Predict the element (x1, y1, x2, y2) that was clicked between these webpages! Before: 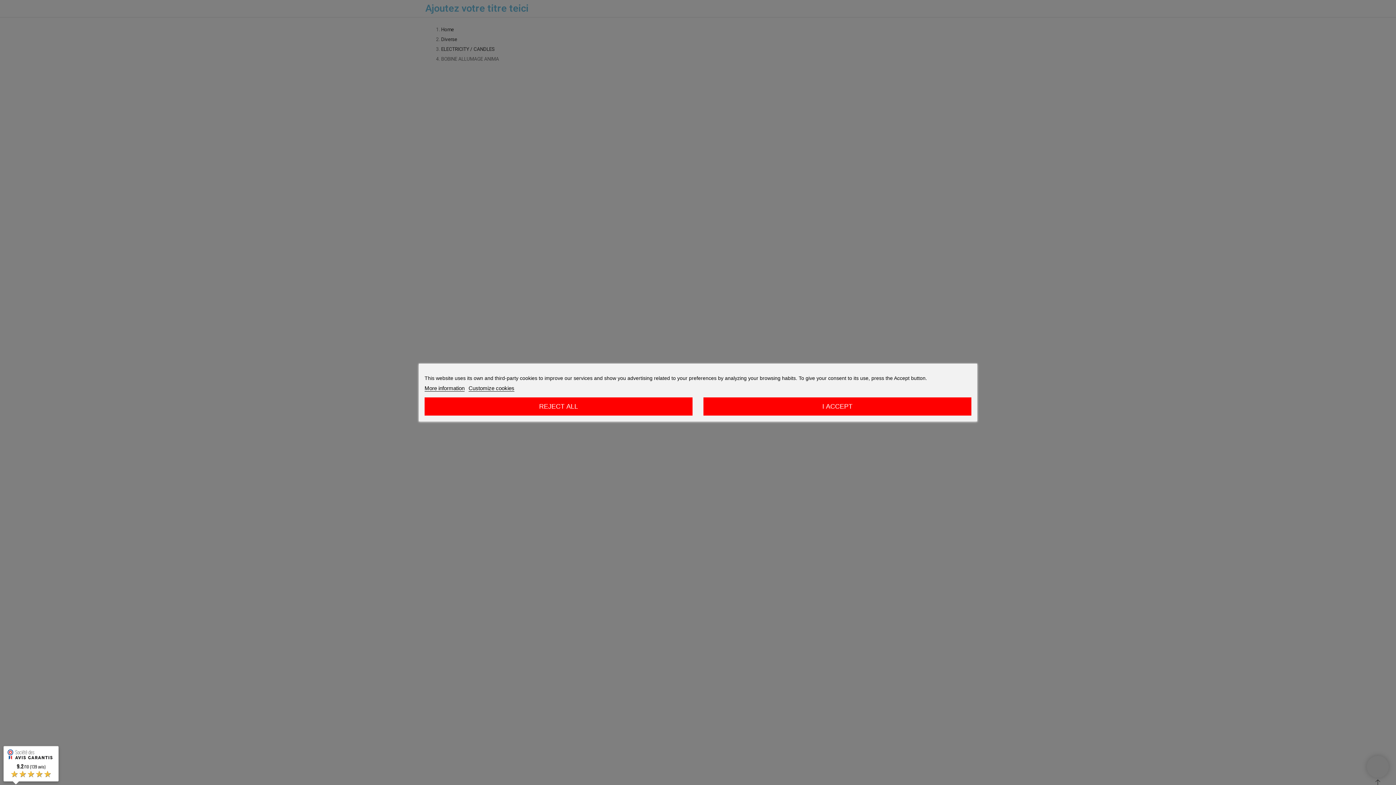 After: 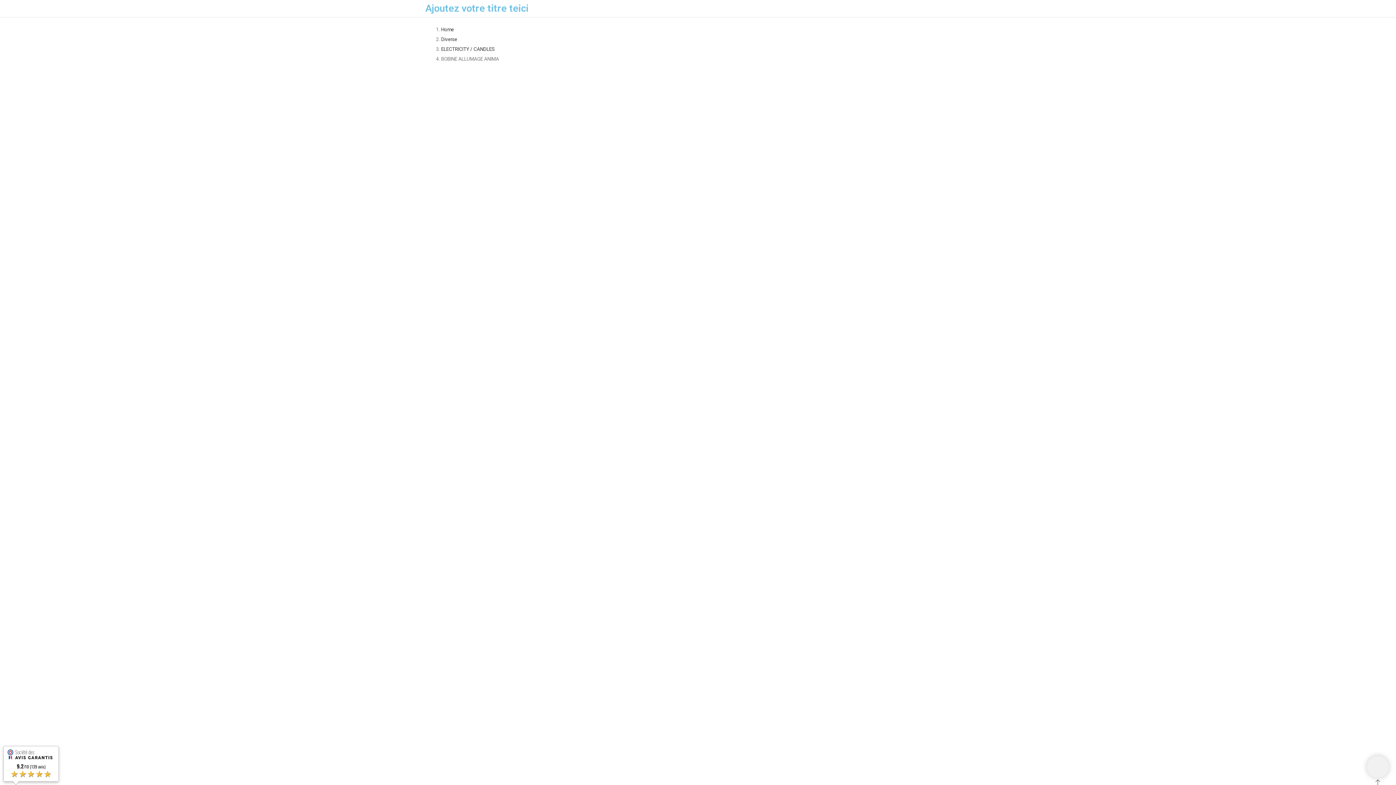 Action: label: I ACCEPT bbox: (703, 397, 971, 415)